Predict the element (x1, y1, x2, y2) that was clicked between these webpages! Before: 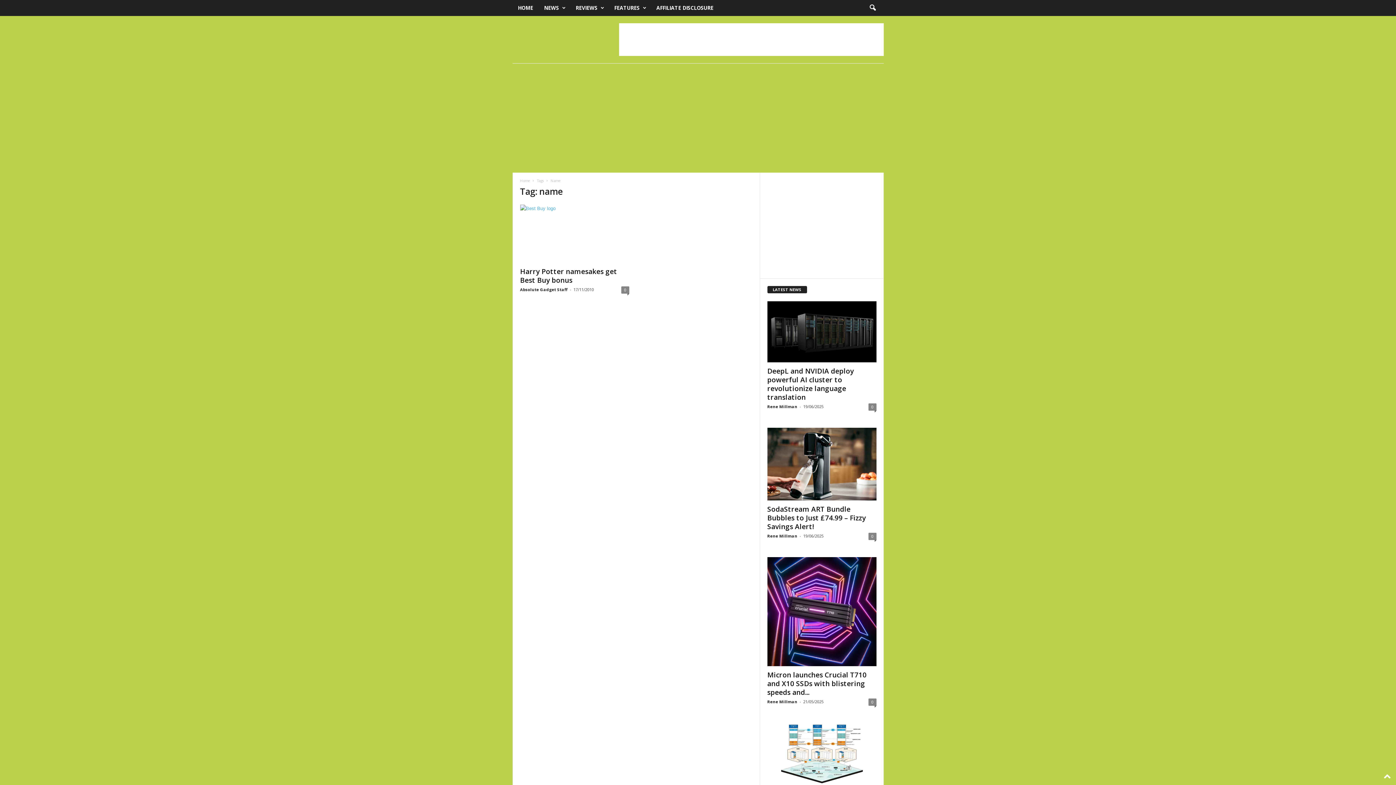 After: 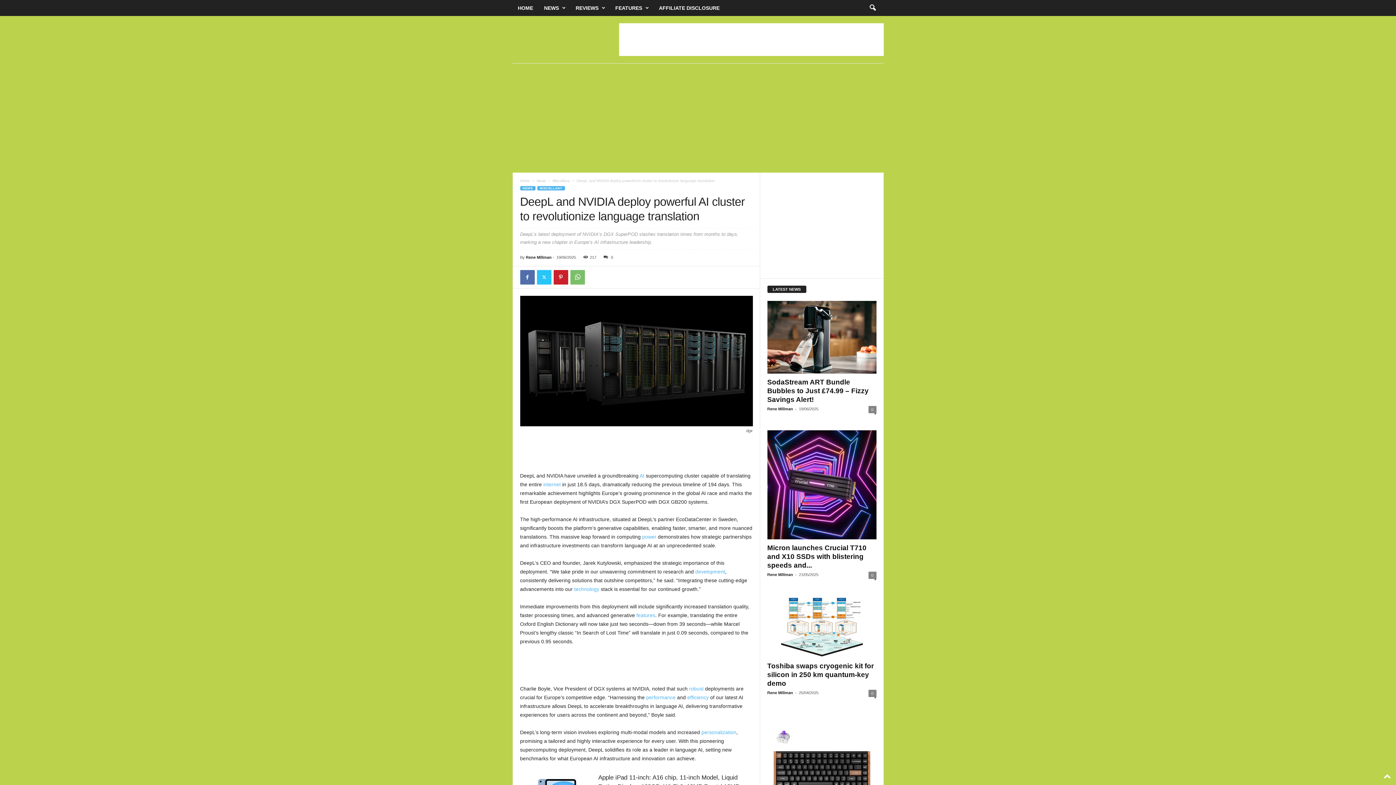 Action: bbox: (767, 366, 854, 402) label: DeepL and NVIDIA deploy powerful AI cluster to revolutionize language translation